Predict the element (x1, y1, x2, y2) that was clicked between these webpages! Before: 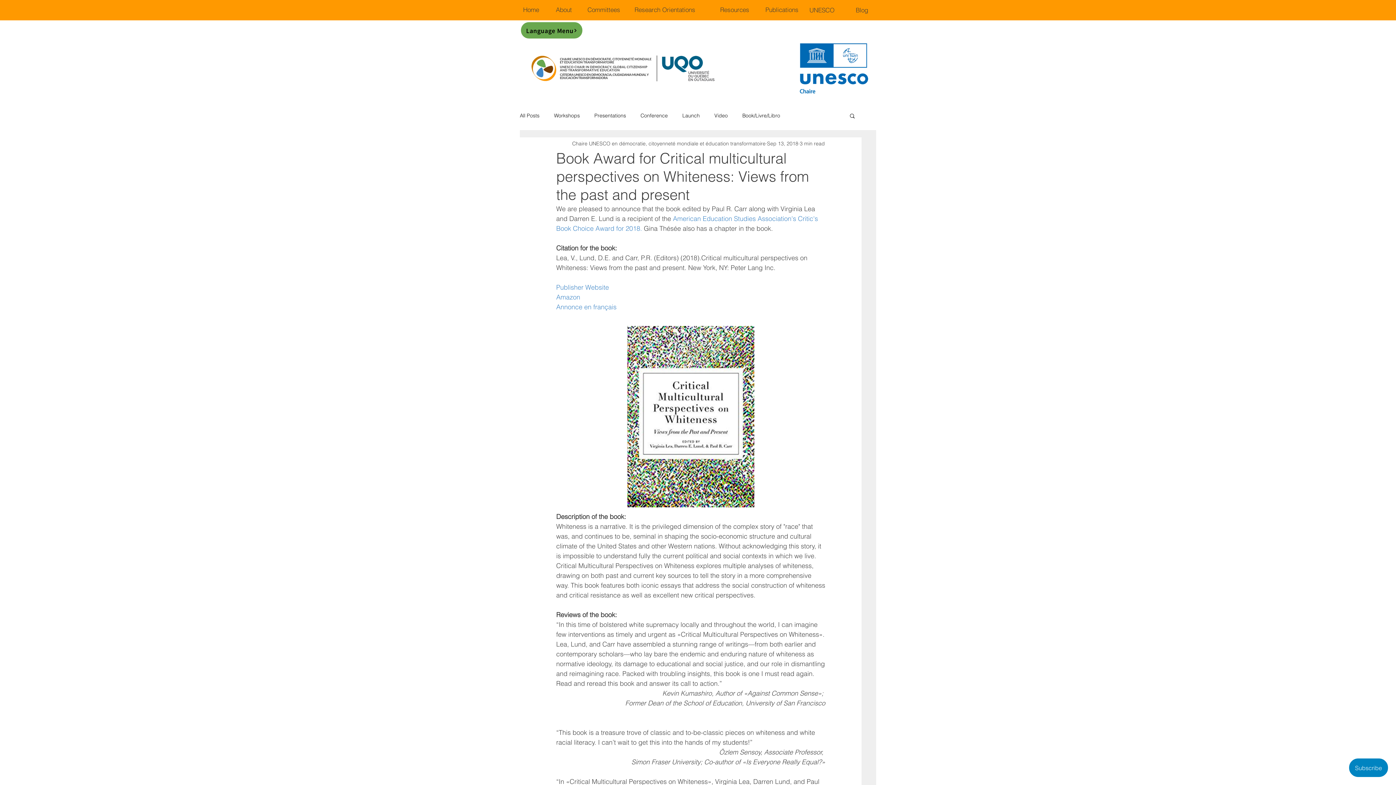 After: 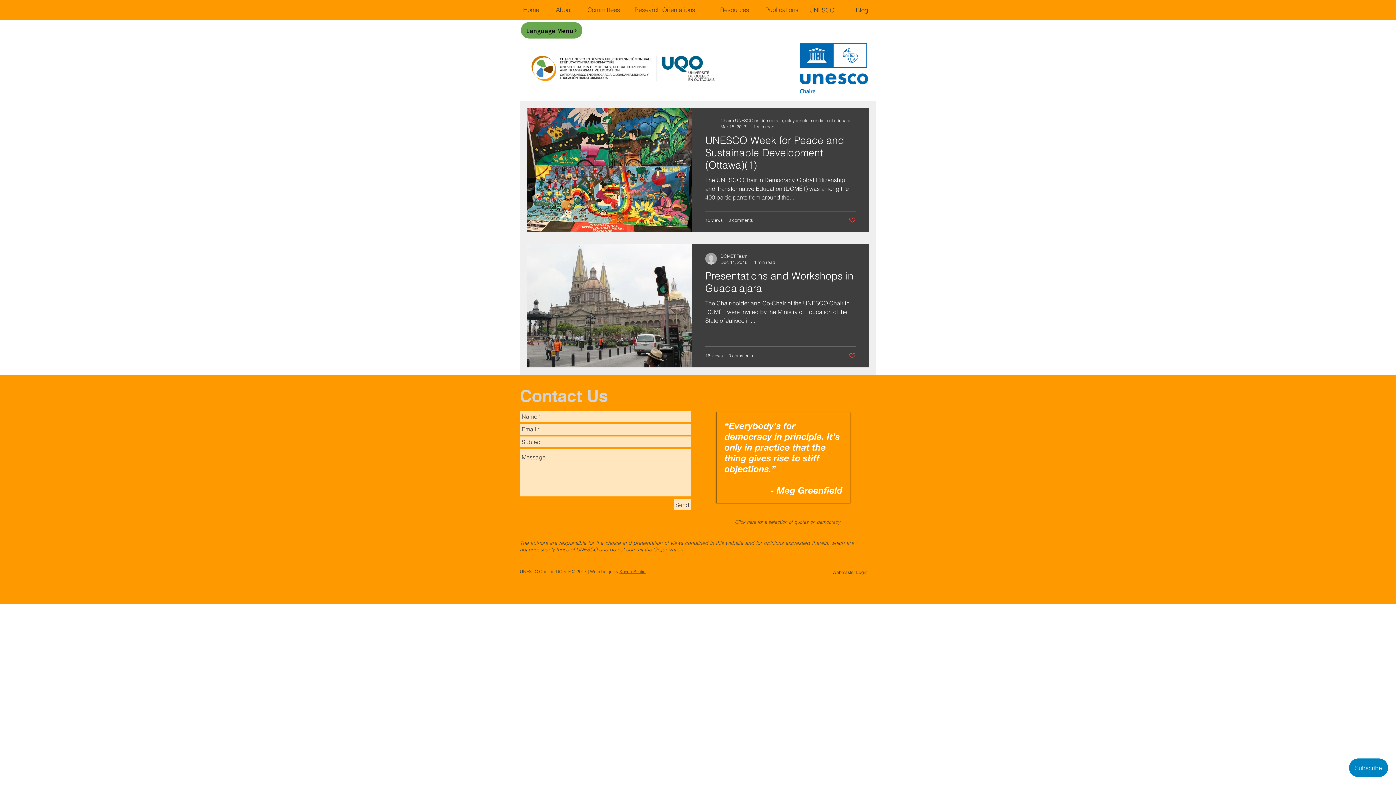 Action: label: Presentations bbox: (594, 112, 626, 118)